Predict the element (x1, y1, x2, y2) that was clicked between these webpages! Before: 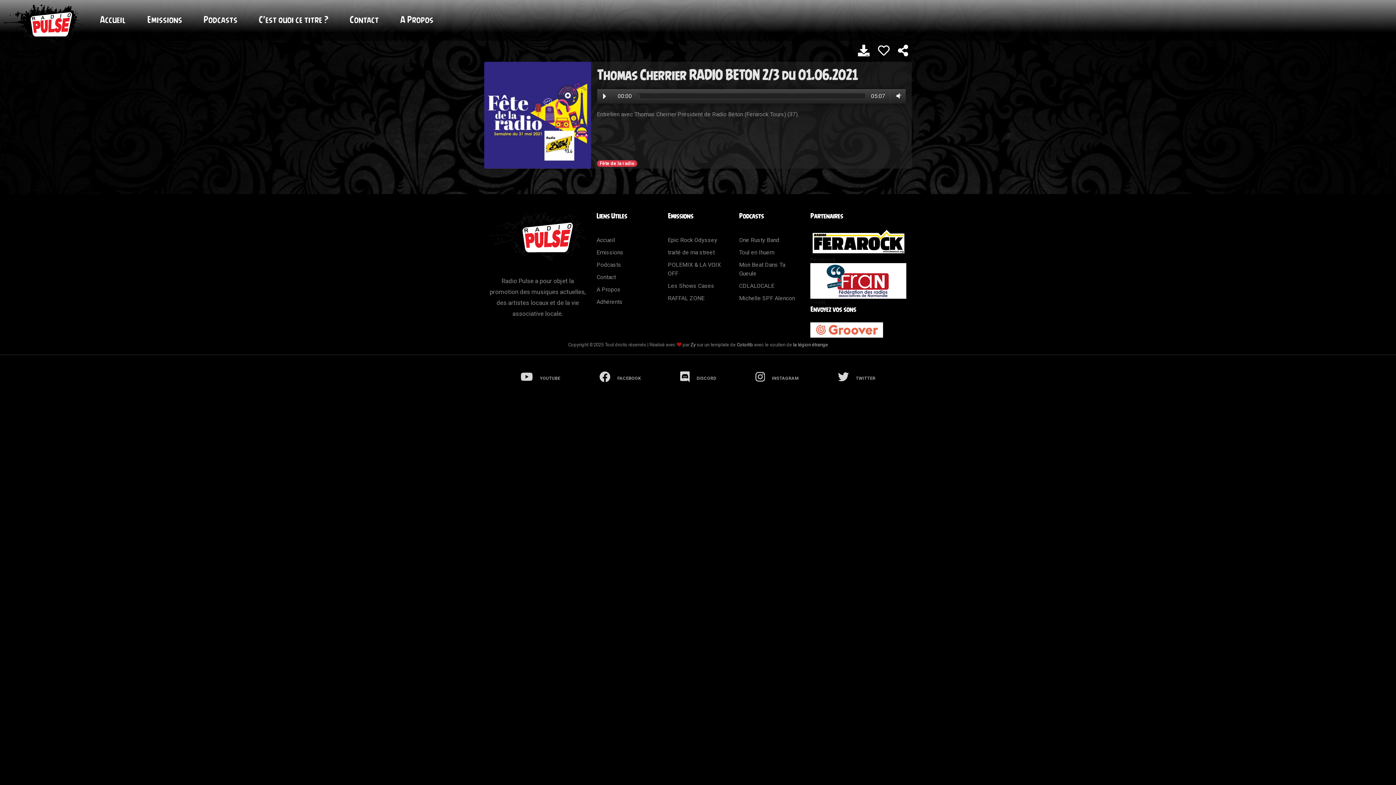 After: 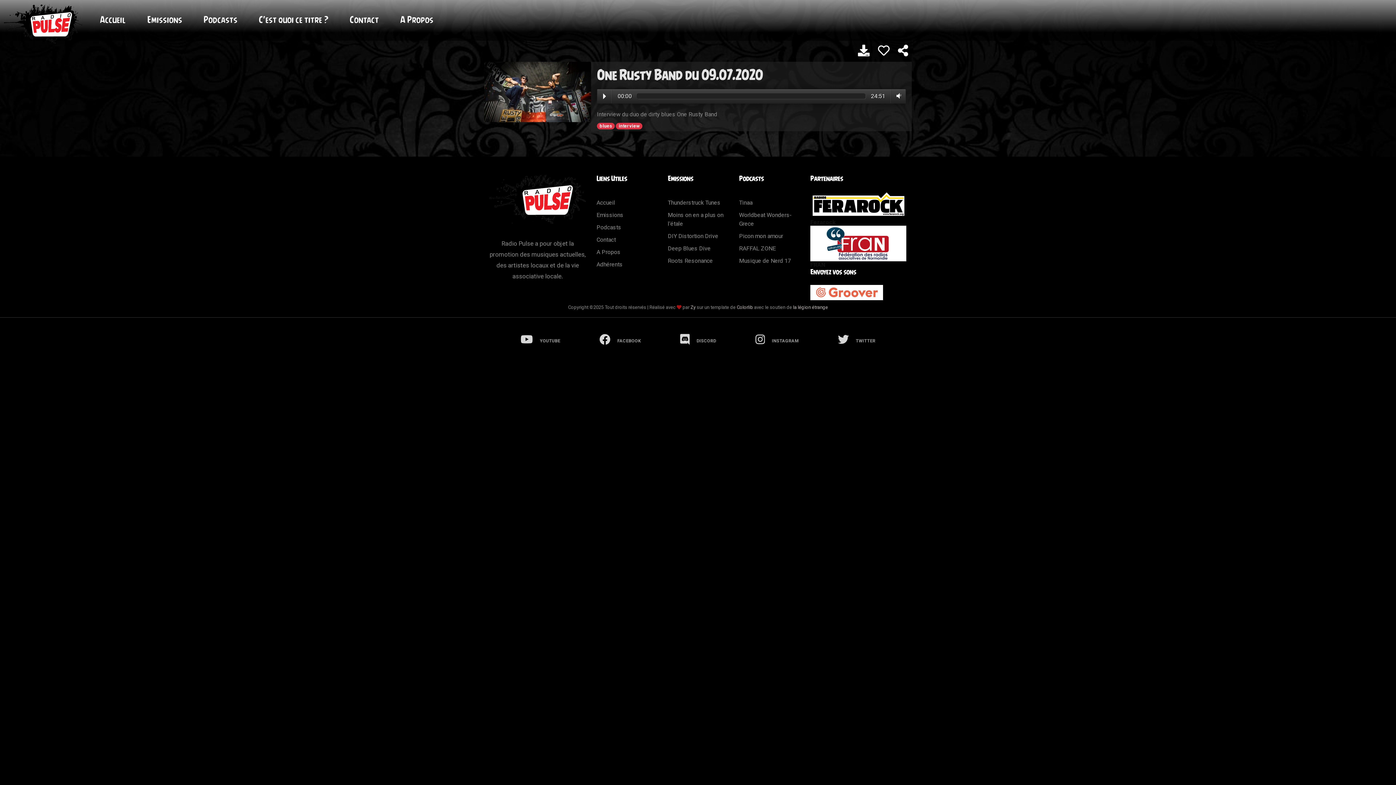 Action: label: One Rusty Band bbox: (739, 236, 779, 244)